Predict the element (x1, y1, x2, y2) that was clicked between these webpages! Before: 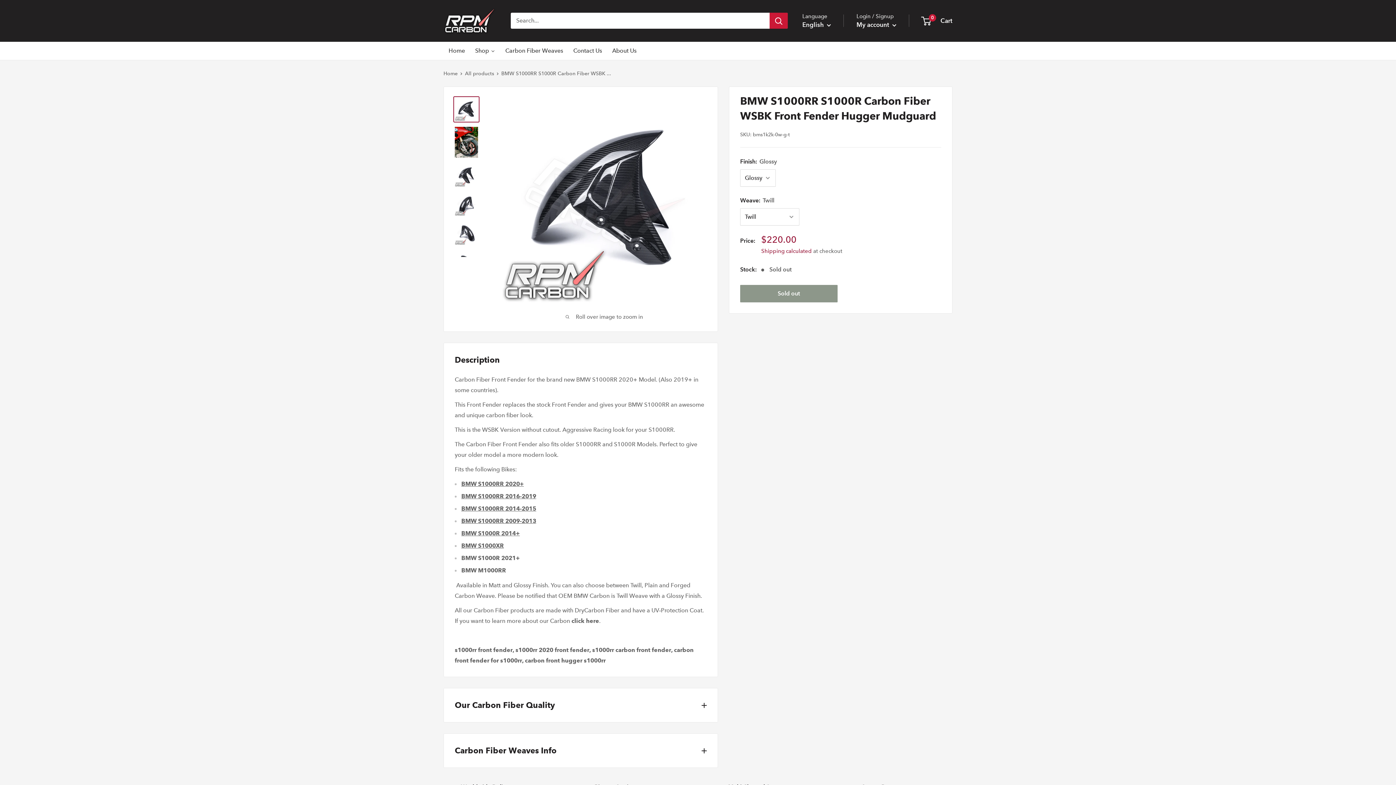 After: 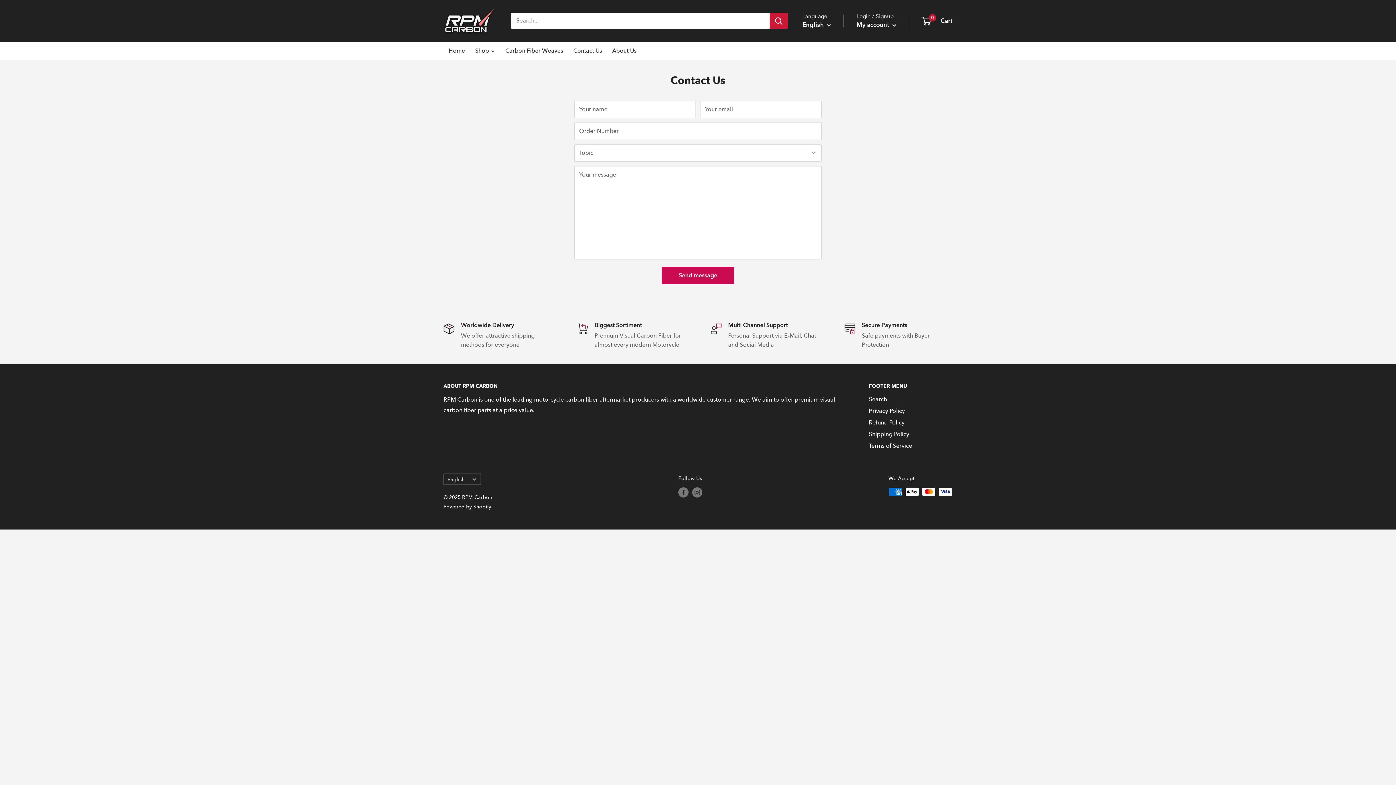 Action: bbox: (568, 41, 607, 59) label: Contact Us